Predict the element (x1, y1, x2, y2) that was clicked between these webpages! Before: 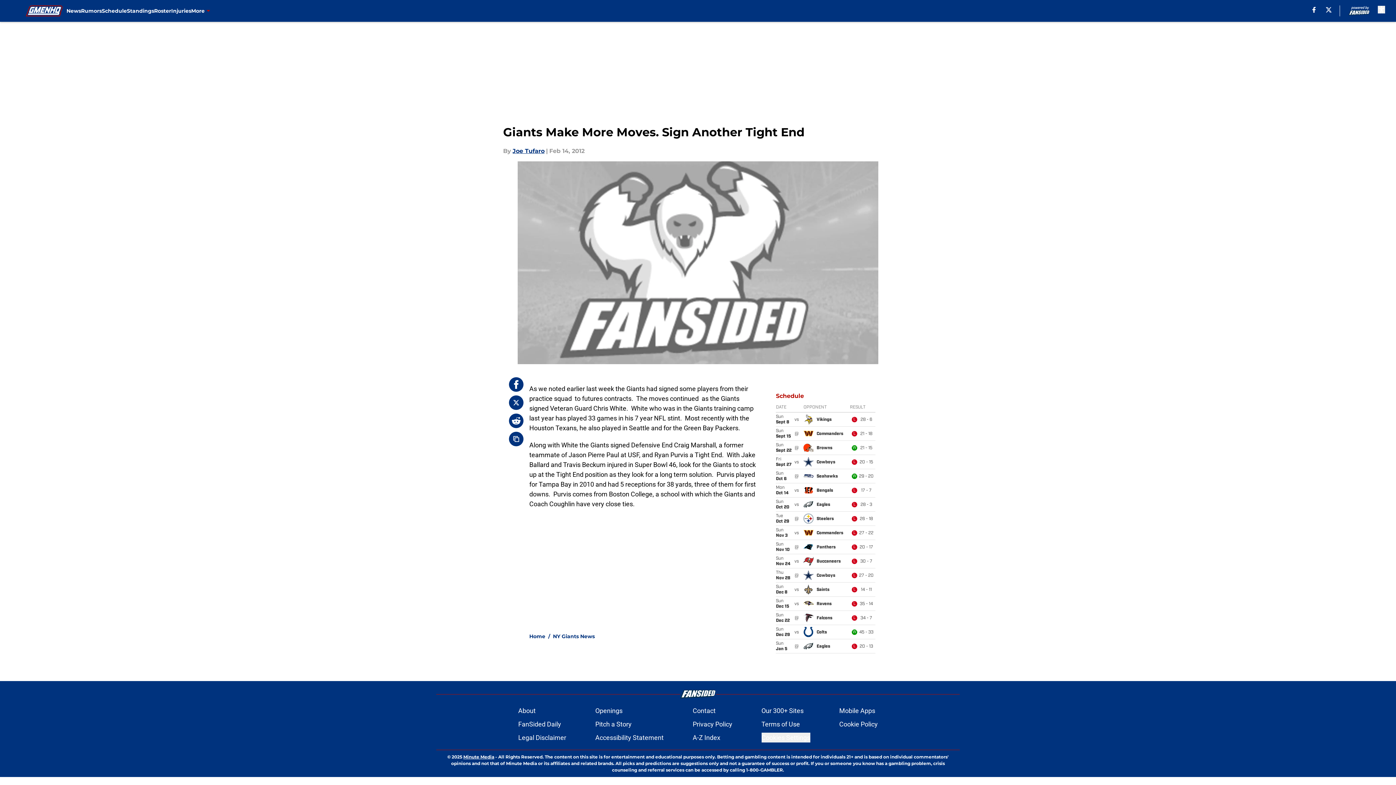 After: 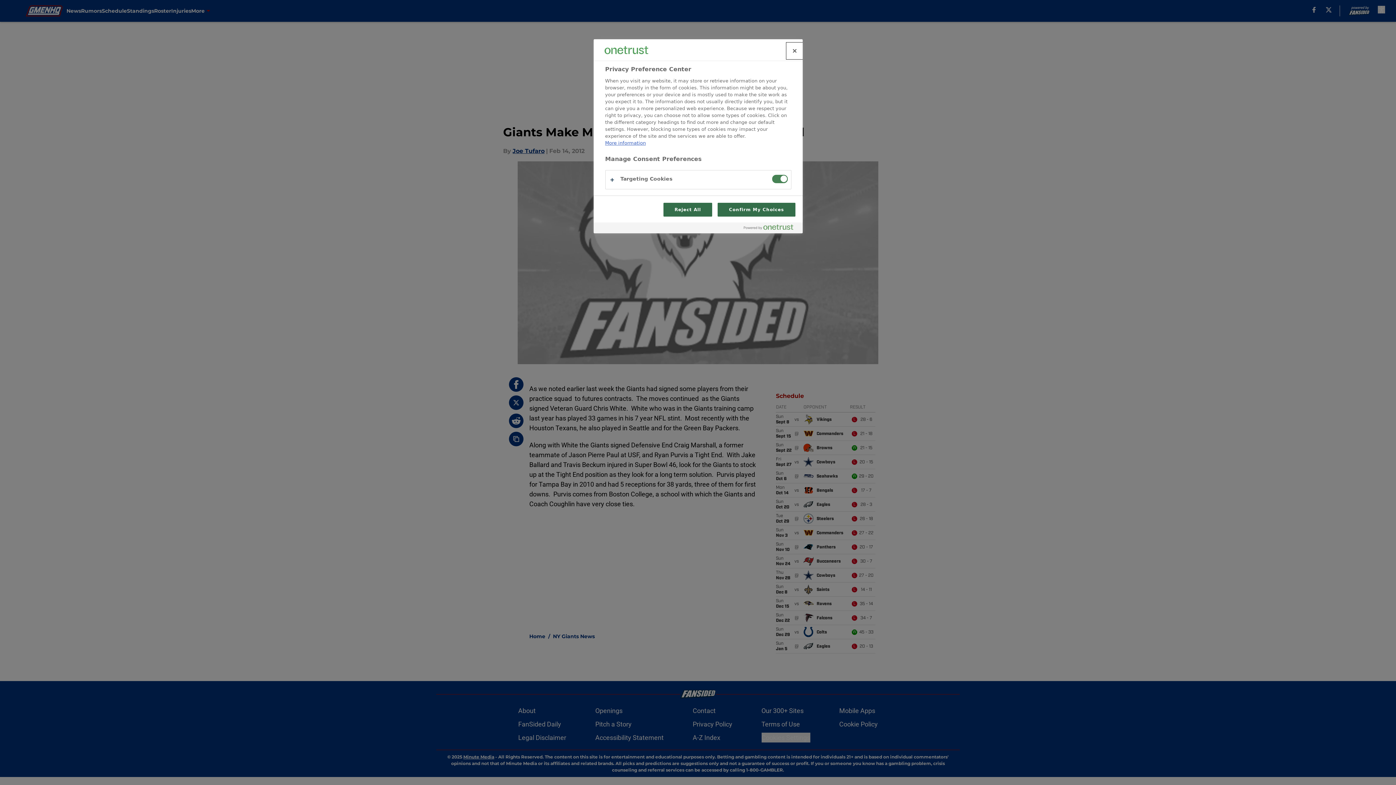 Action: label: Cookies Settings bbox: (761, 733, 810, 742)